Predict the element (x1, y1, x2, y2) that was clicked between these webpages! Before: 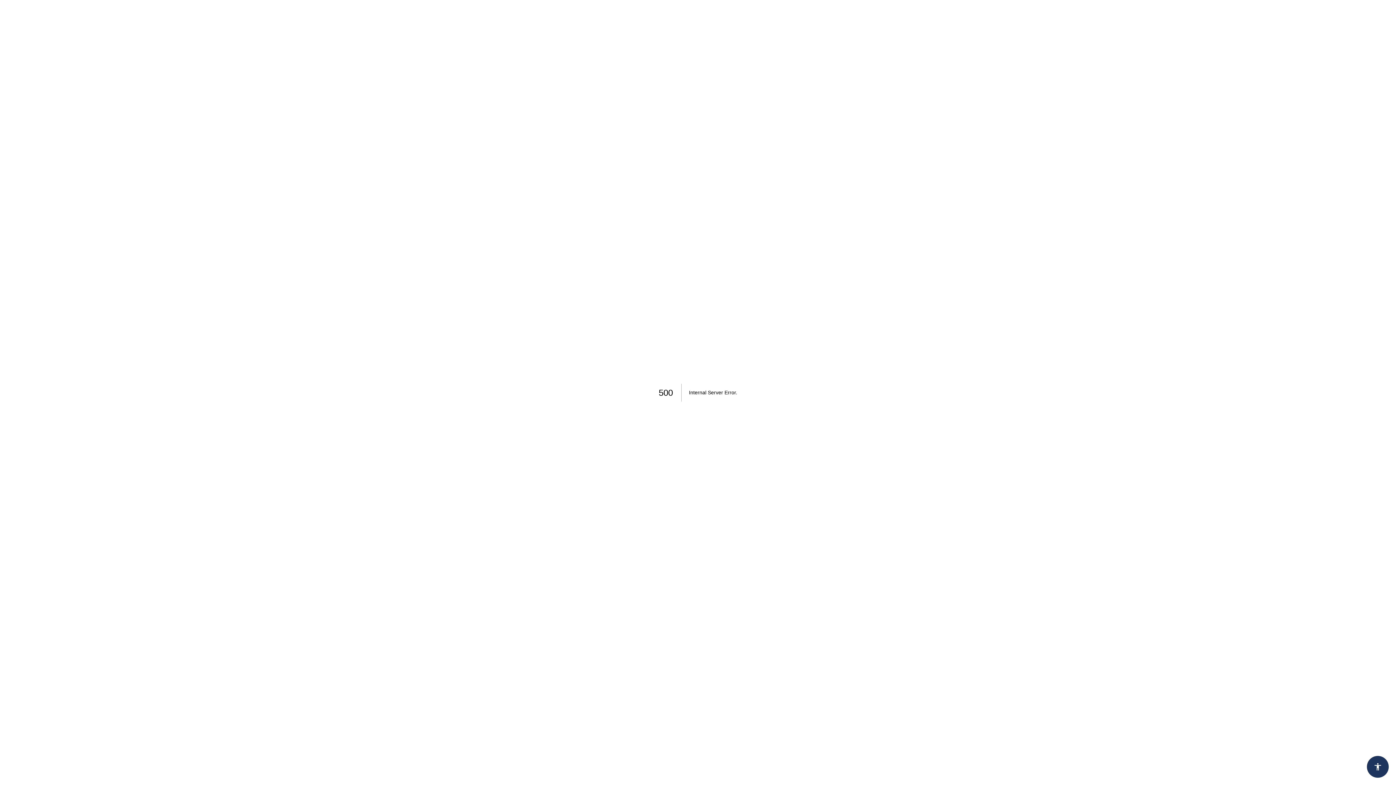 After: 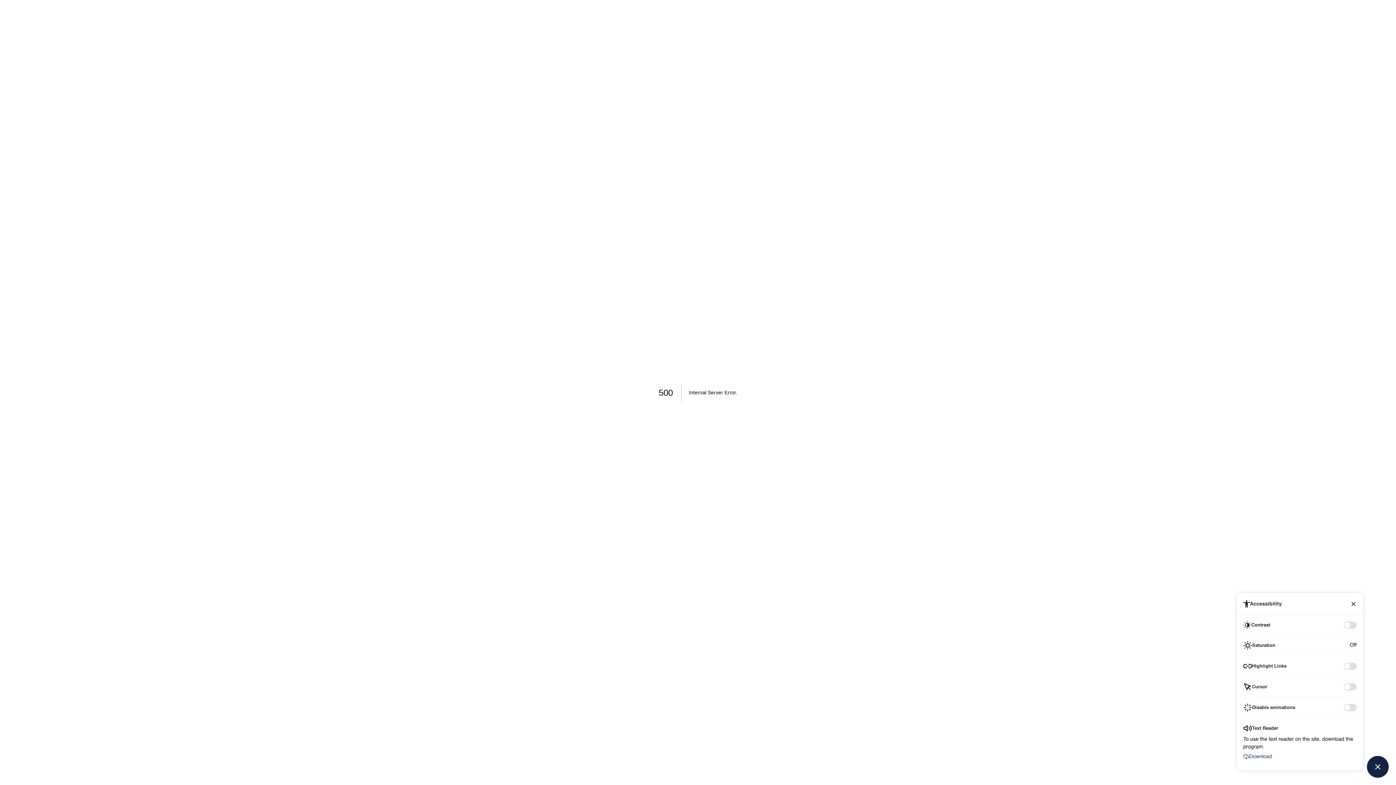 Action: bbox: (1367, 756, 1389, 778) label: Accessibility